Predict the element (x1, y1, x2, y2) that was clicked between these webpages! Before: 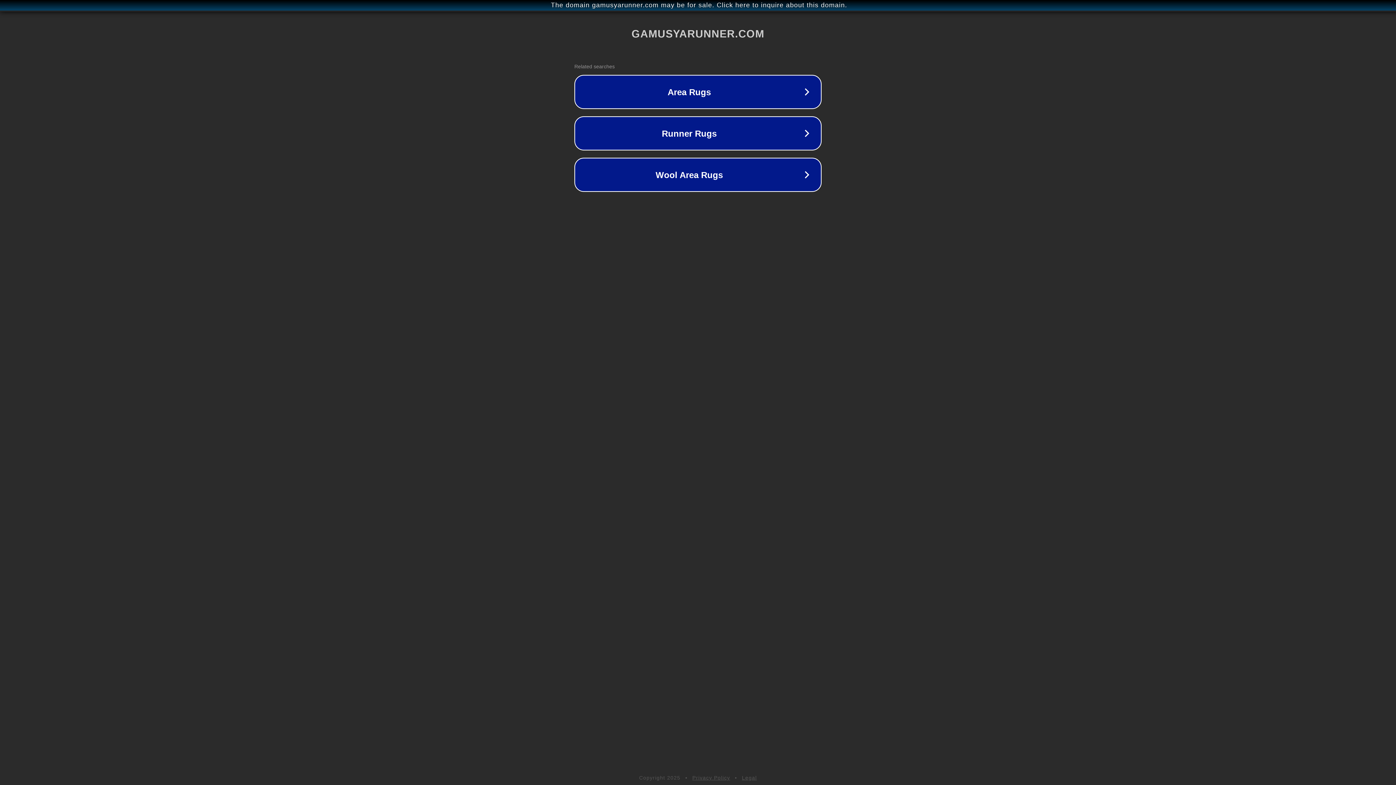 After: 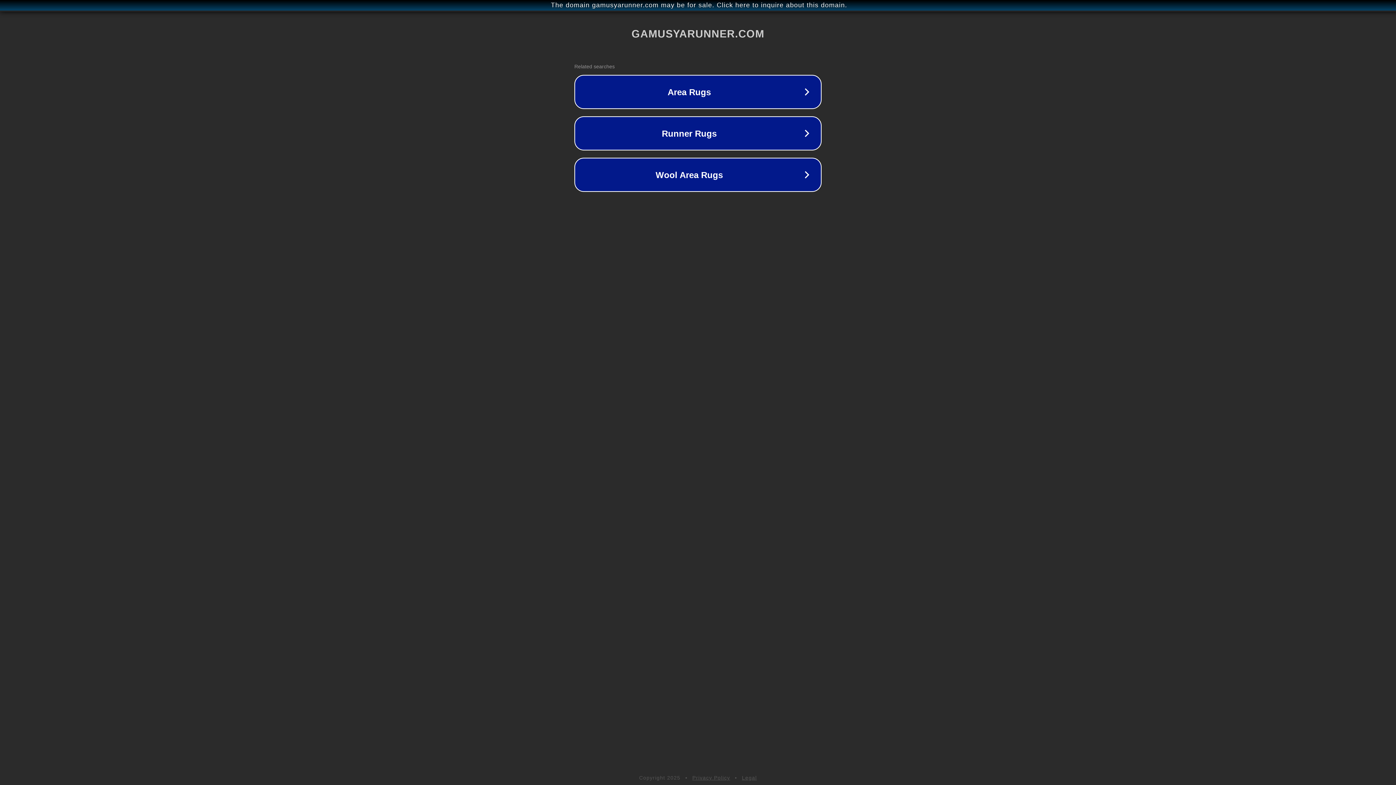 Action: label: Legal bbox: (742, 775, 757, 781)